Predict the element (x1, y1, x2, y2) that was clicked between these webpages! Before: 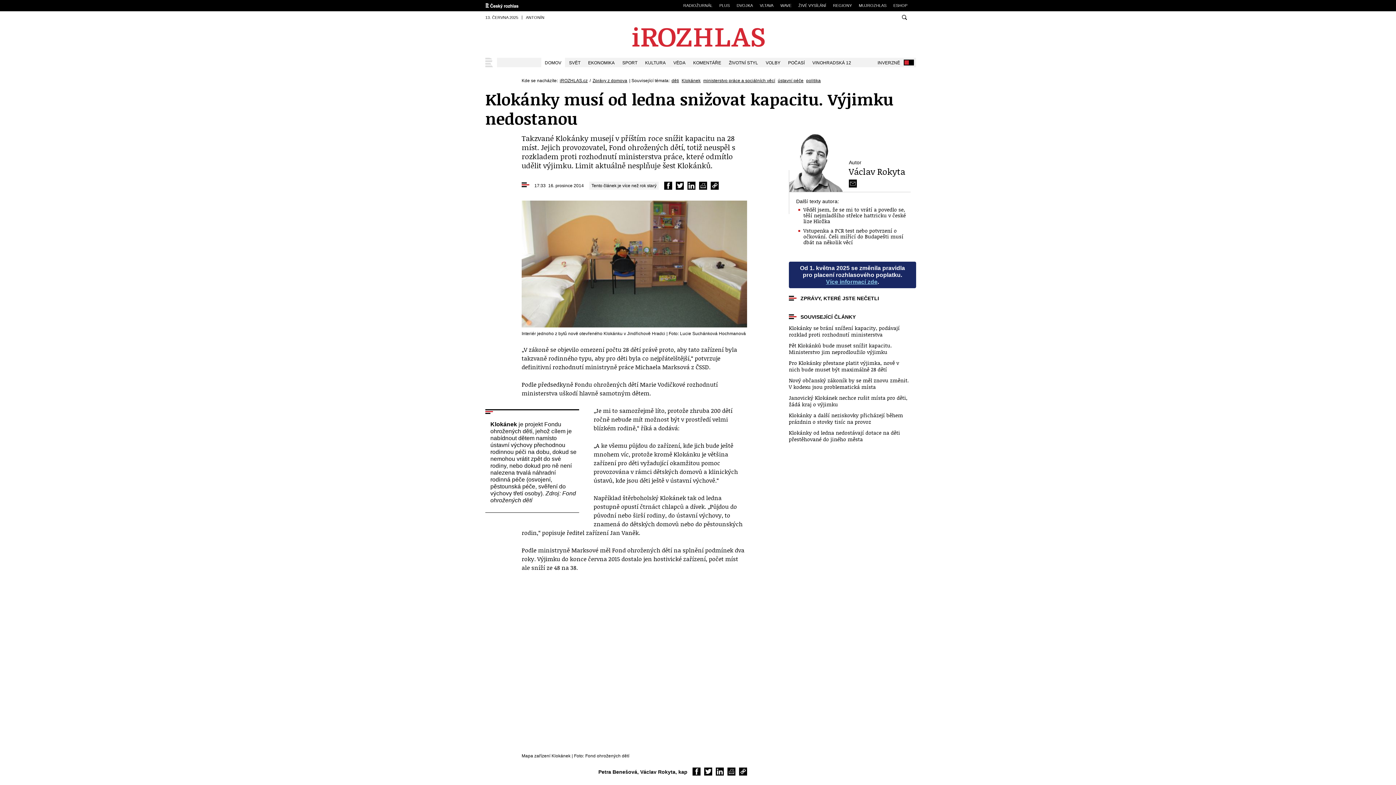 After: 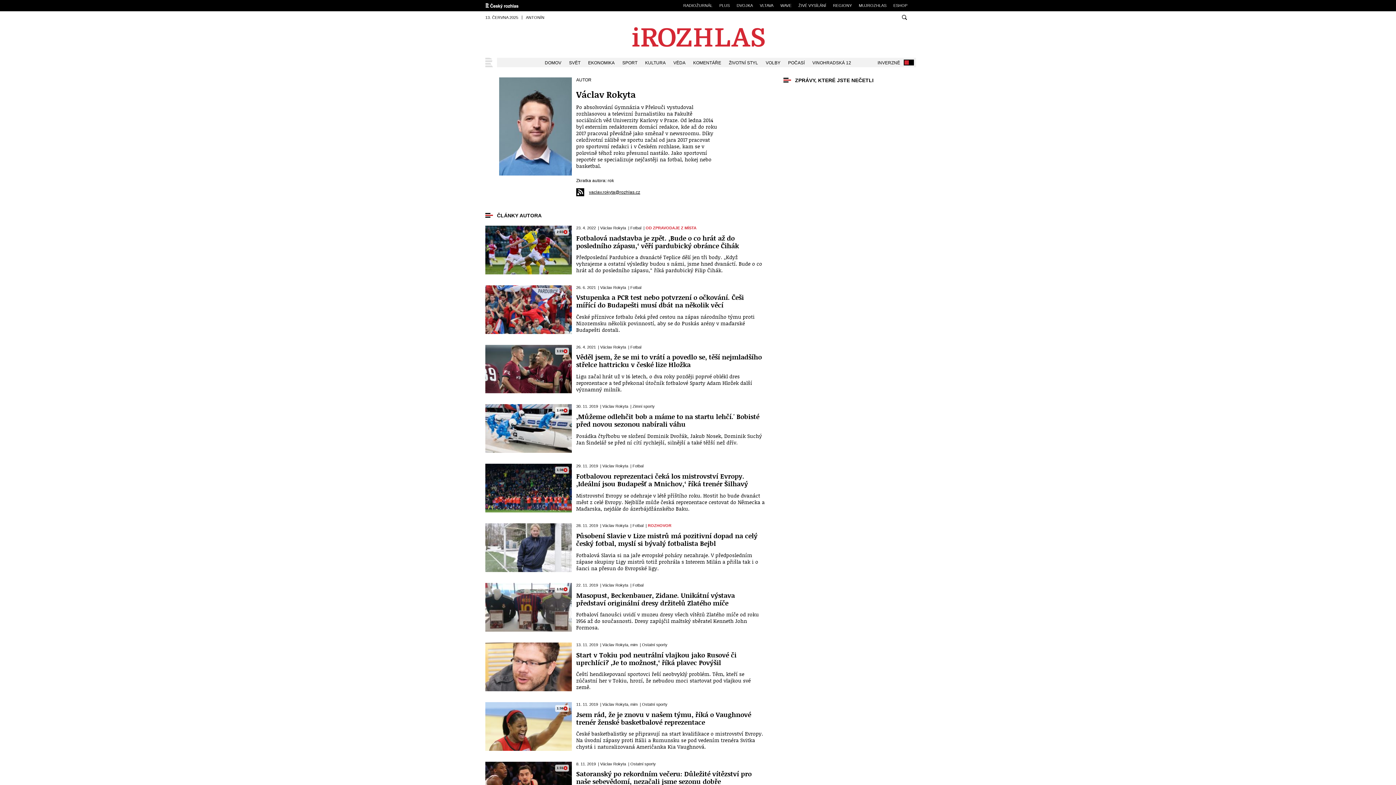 Action: bbox: (789, 133, 843, 192)